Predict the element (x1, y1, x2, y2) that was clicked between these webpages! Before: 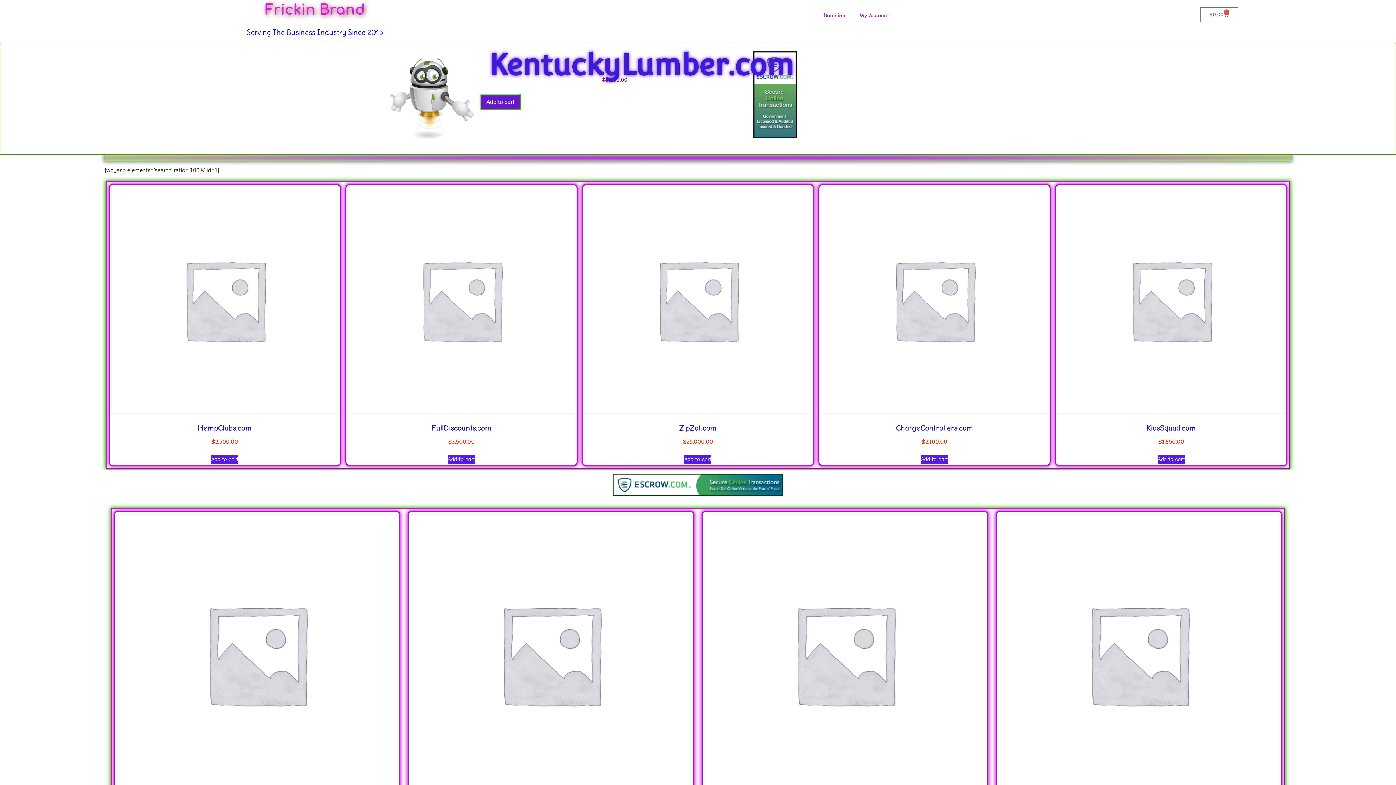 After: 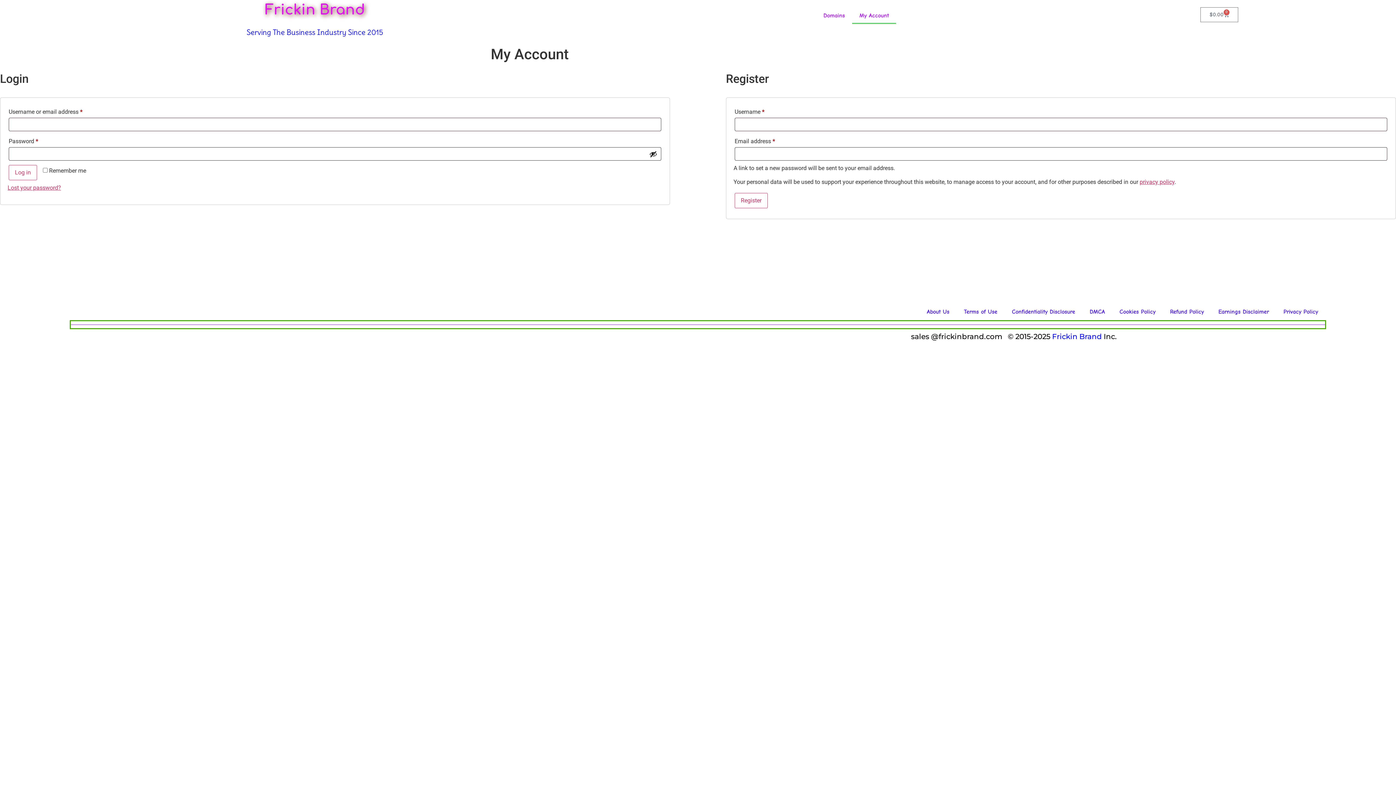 Action: label: My Account bbox: (852, 7, 896, 24)